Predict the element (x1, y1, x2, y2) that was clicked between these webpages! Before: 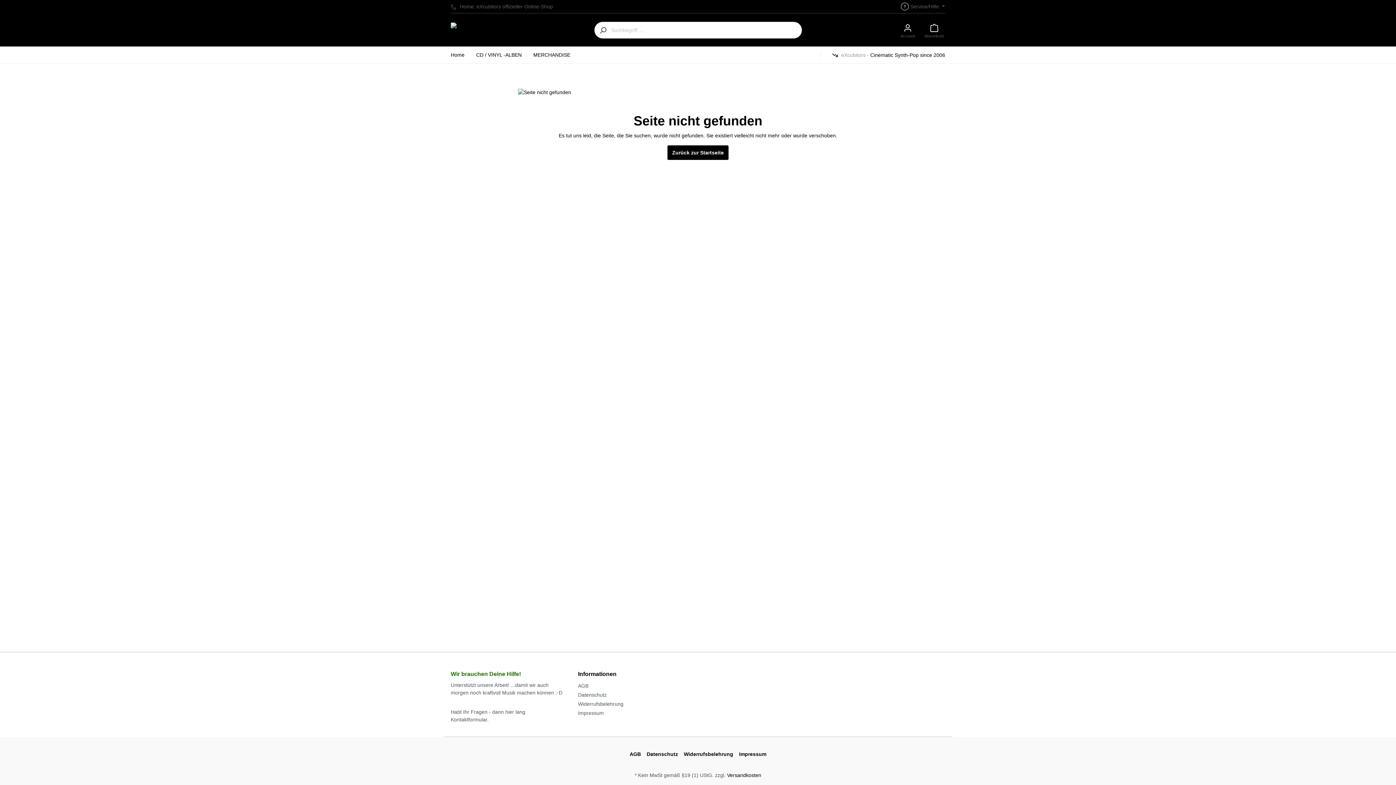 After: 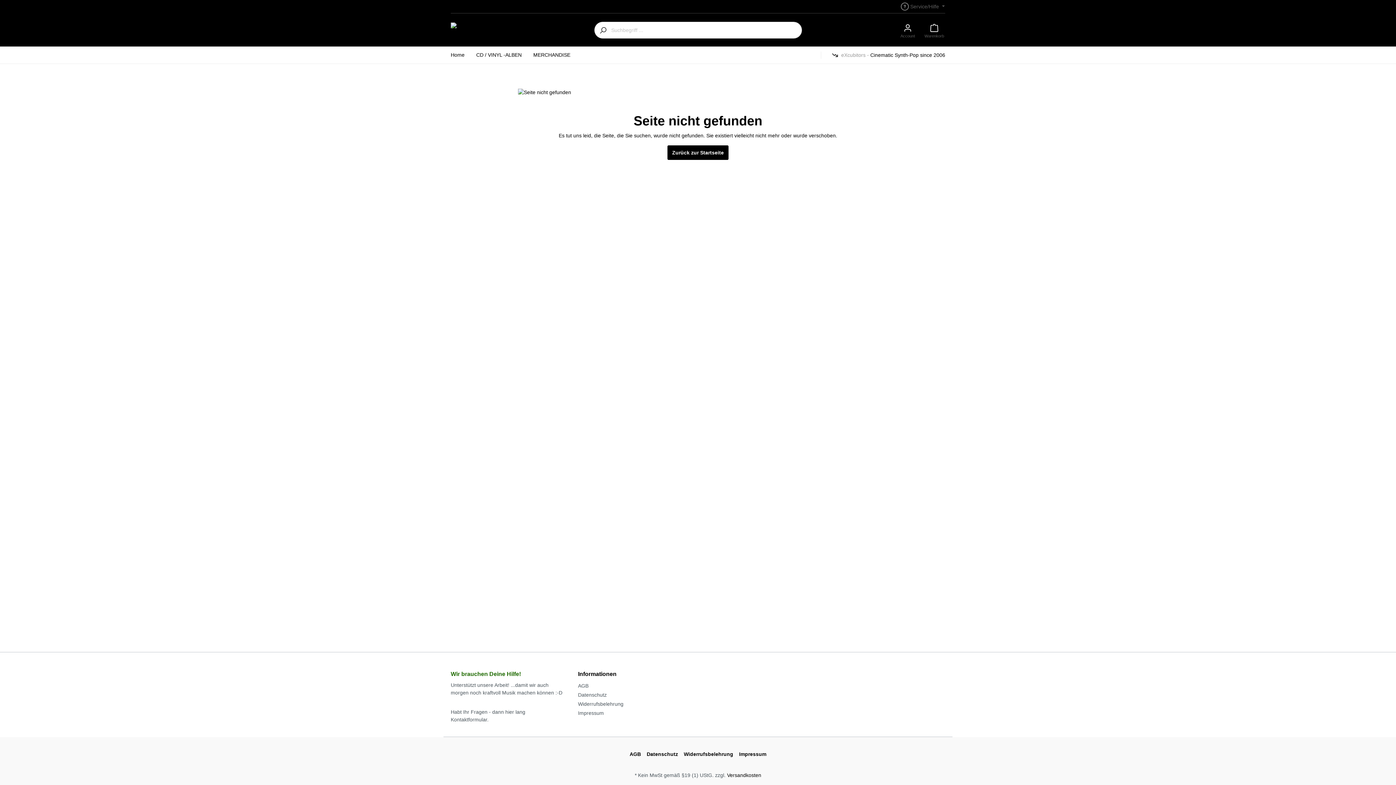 Action: label: Home: eXcubitors offizieller Online-Shop bbox: (450, 0, 553, 13)